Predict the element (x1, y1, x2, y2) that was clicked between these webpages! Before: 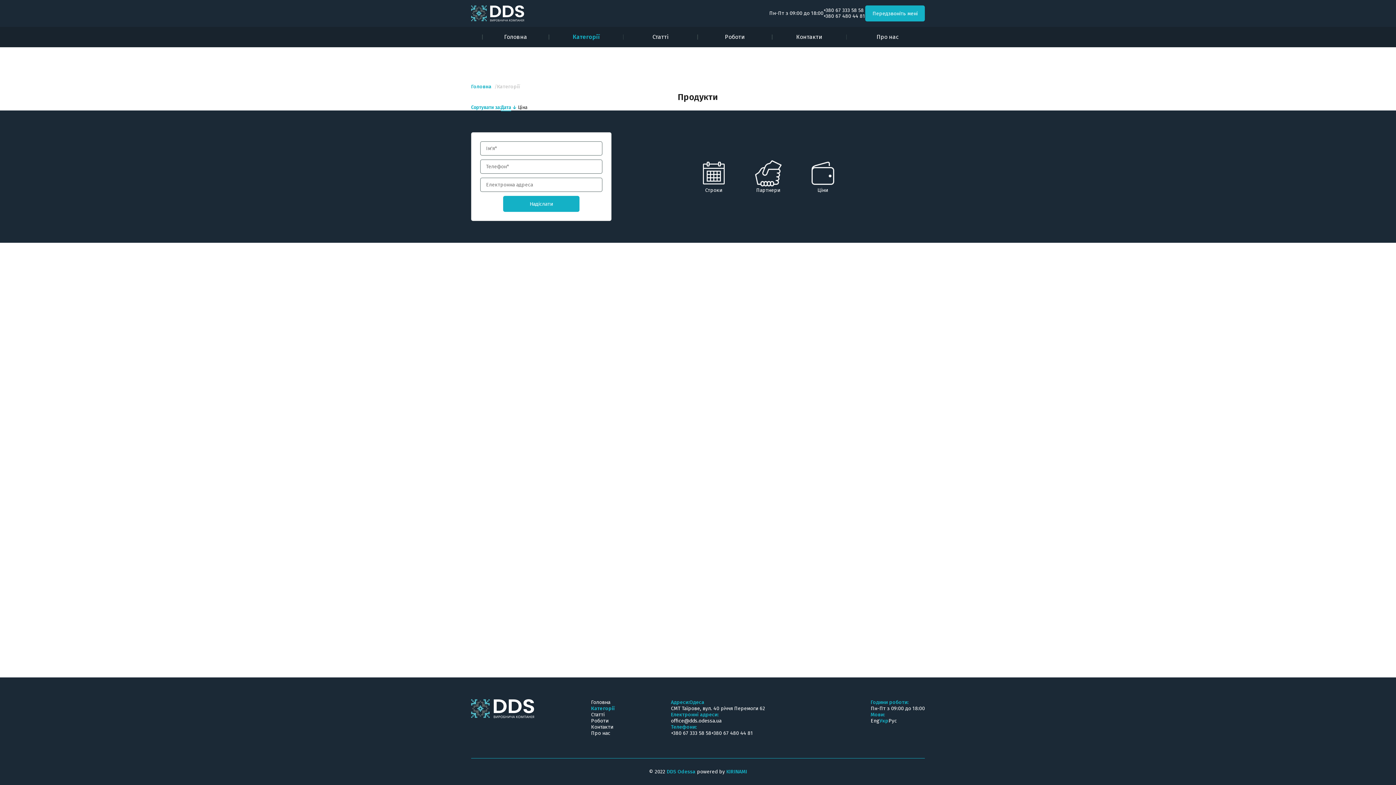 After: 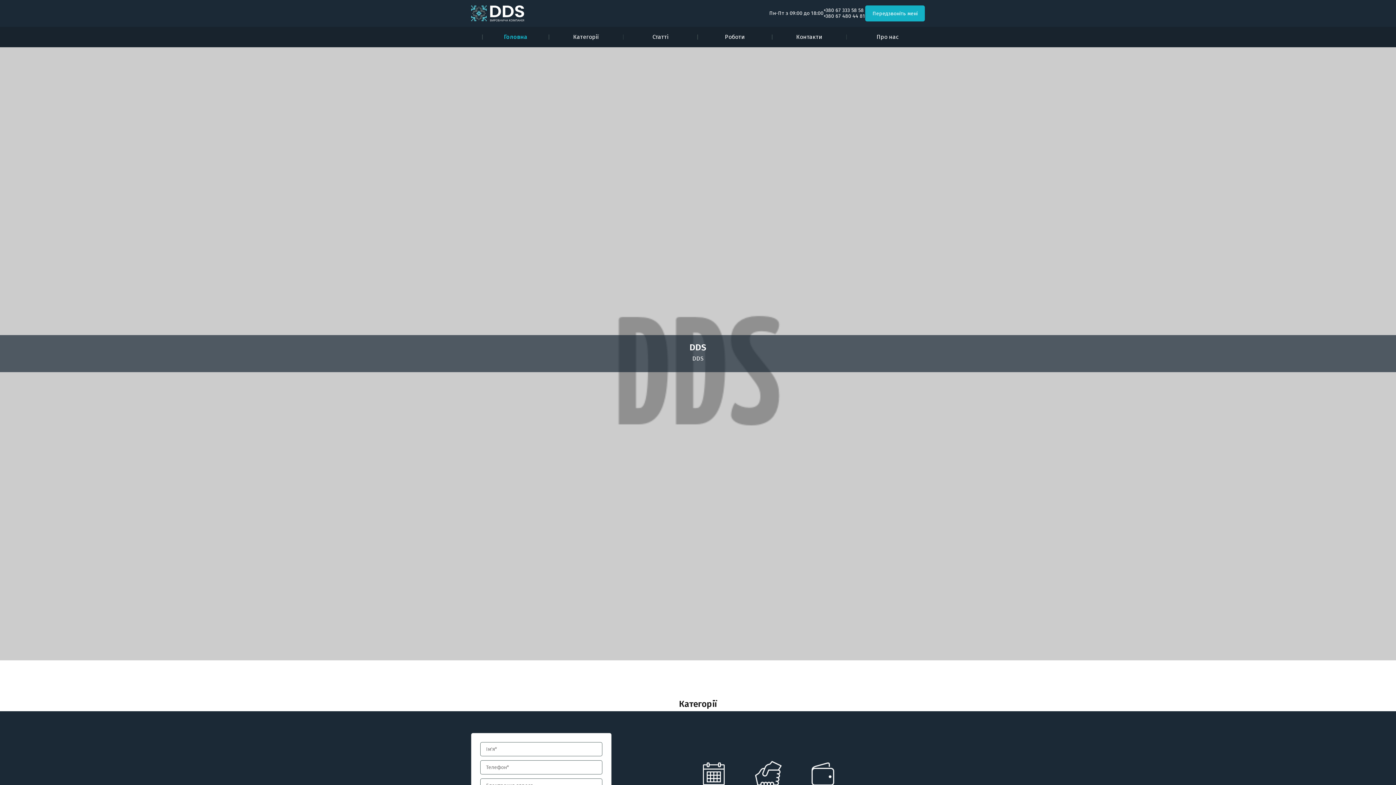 Action: bbox: (471, 699, 591, 718)